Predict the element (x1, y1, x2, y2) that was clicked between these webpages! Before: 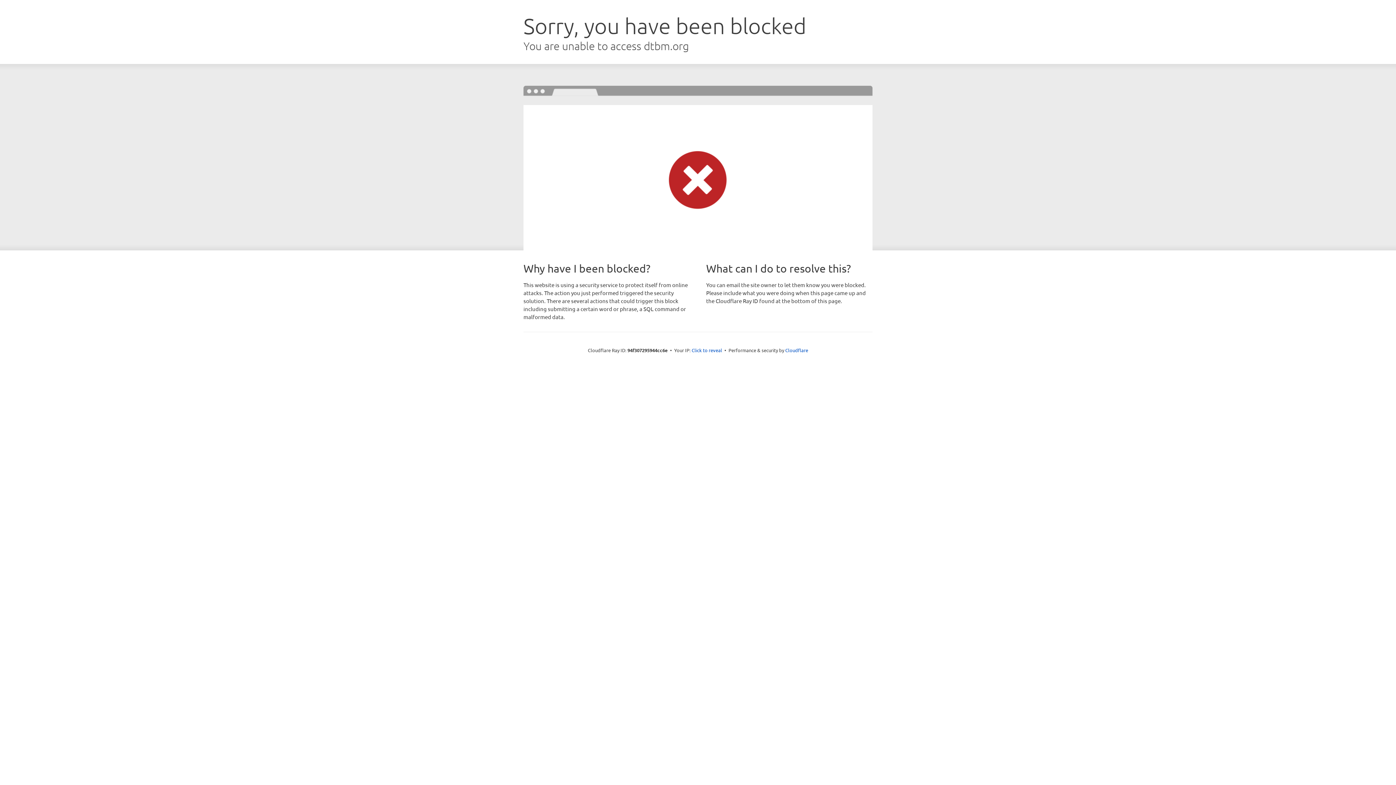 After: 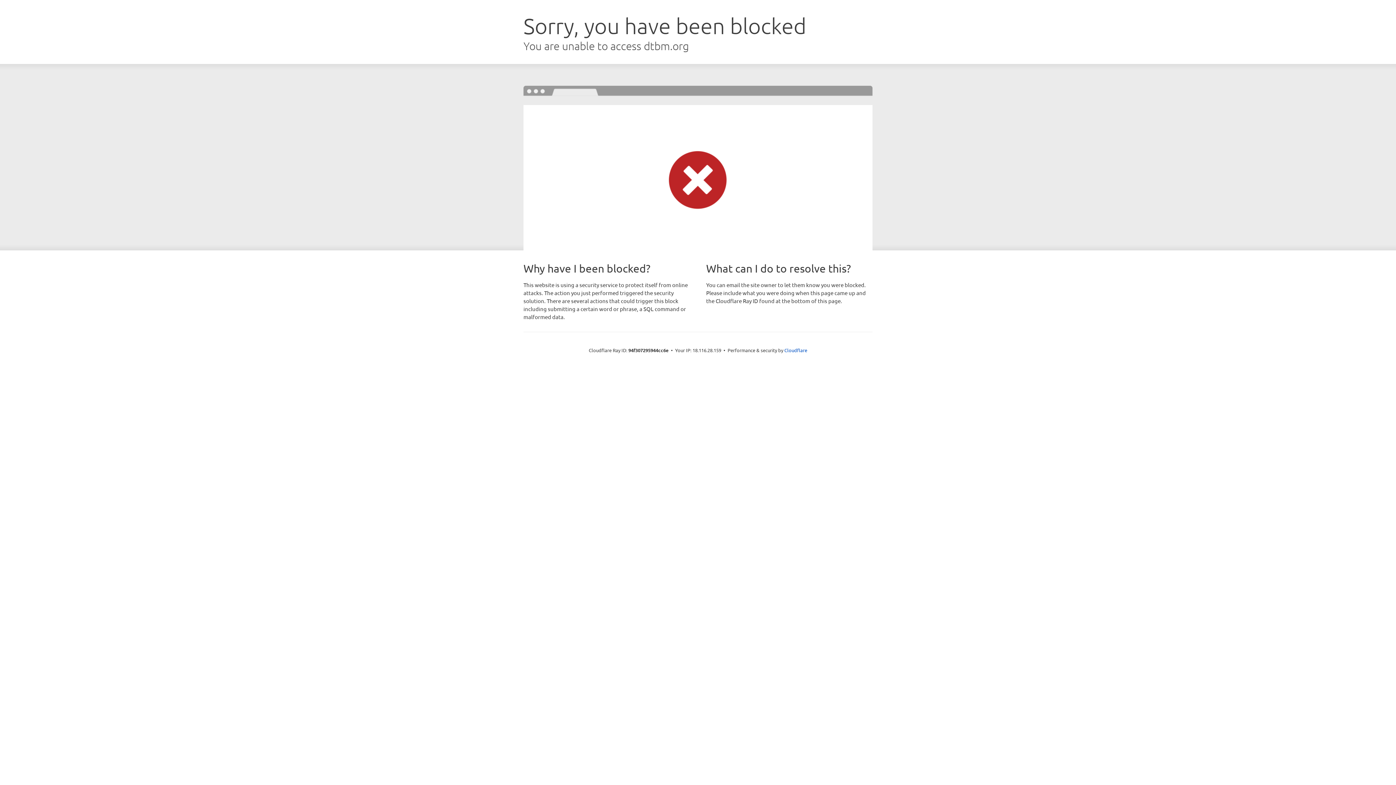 Action: bbox: (691, 346, 722, 353) label: Click to reveal